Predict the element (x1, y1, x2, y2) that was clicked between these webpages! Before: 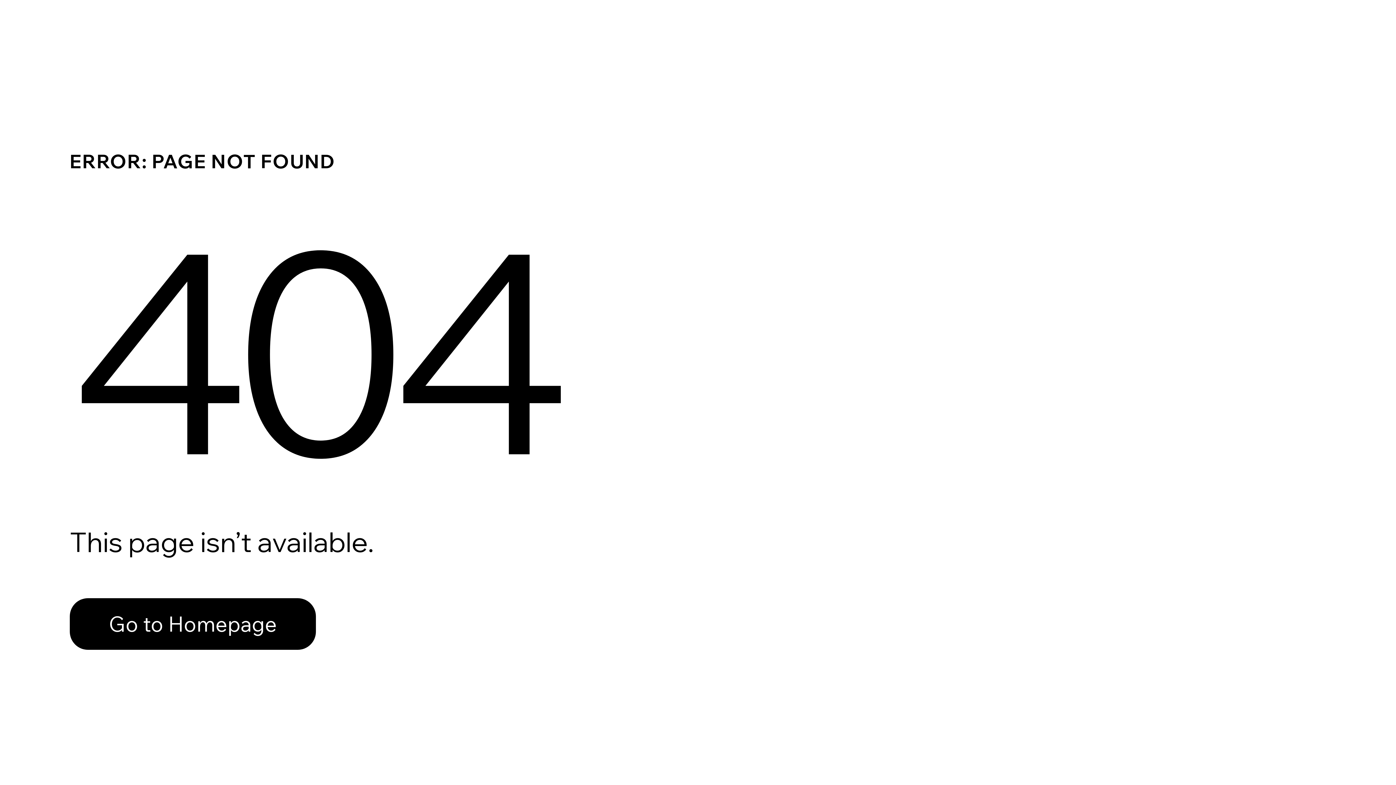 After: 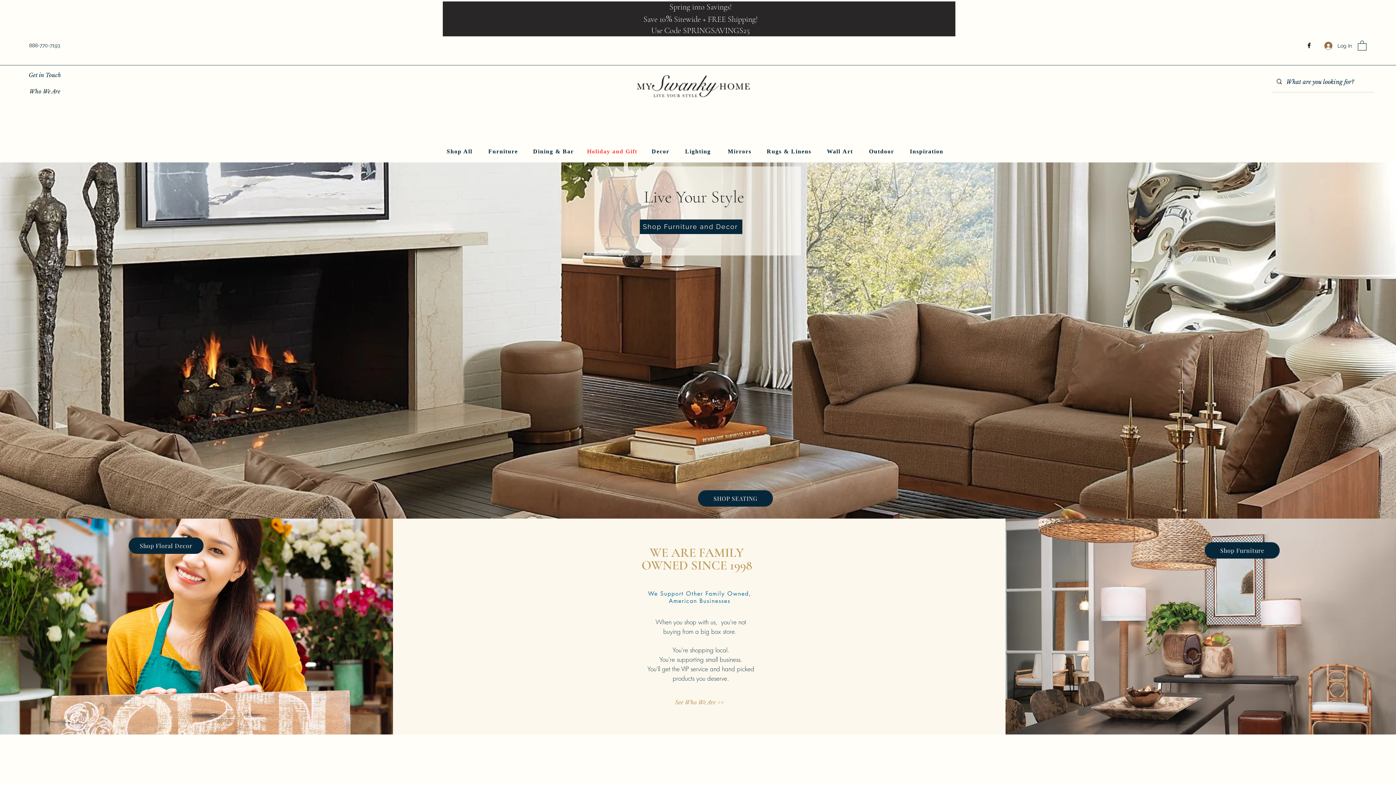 Action: bbox: (69, 582, 768, 659) label: Go to Homepage